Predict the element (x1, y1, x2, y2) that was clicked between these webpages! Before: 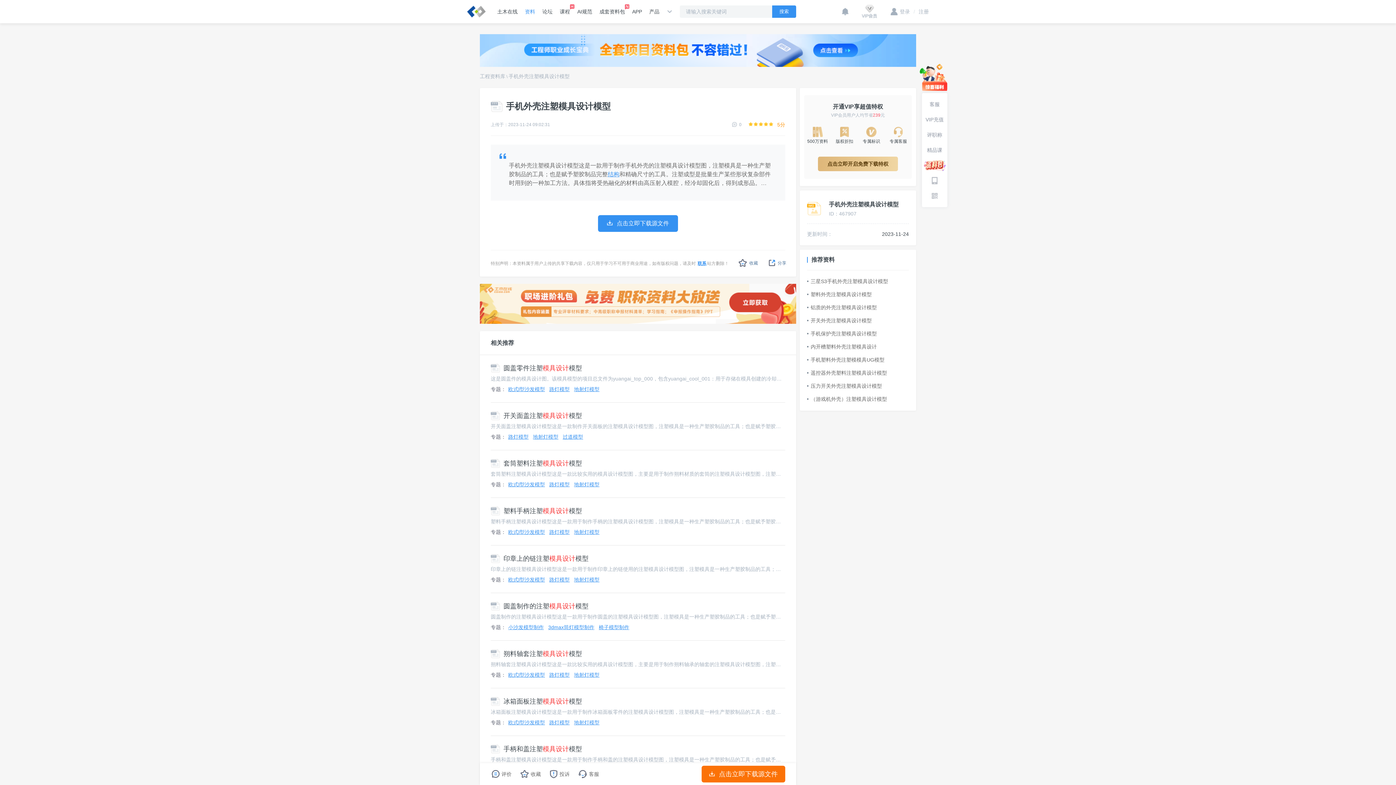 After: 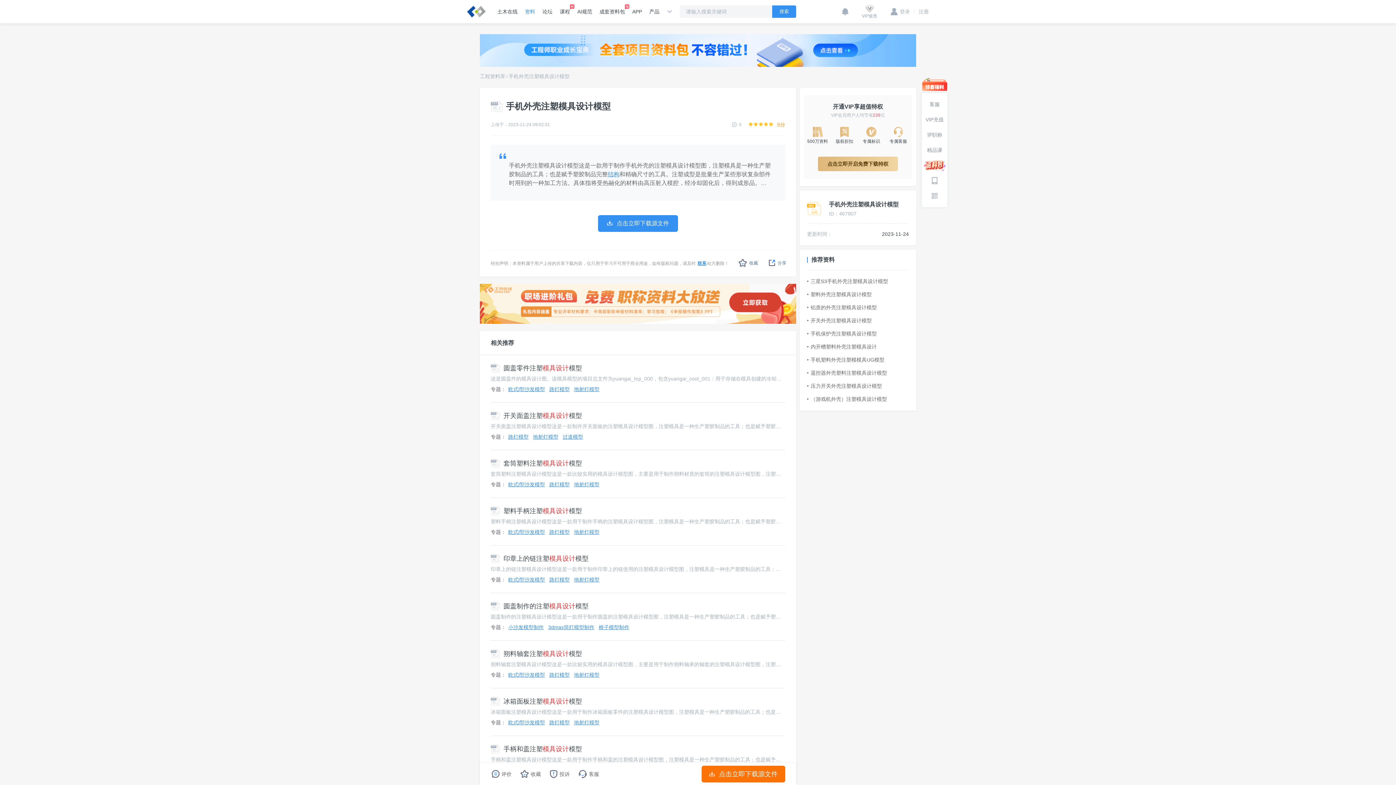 Action: bbox: (533, 432, 558, 441) label: 地射灯模型